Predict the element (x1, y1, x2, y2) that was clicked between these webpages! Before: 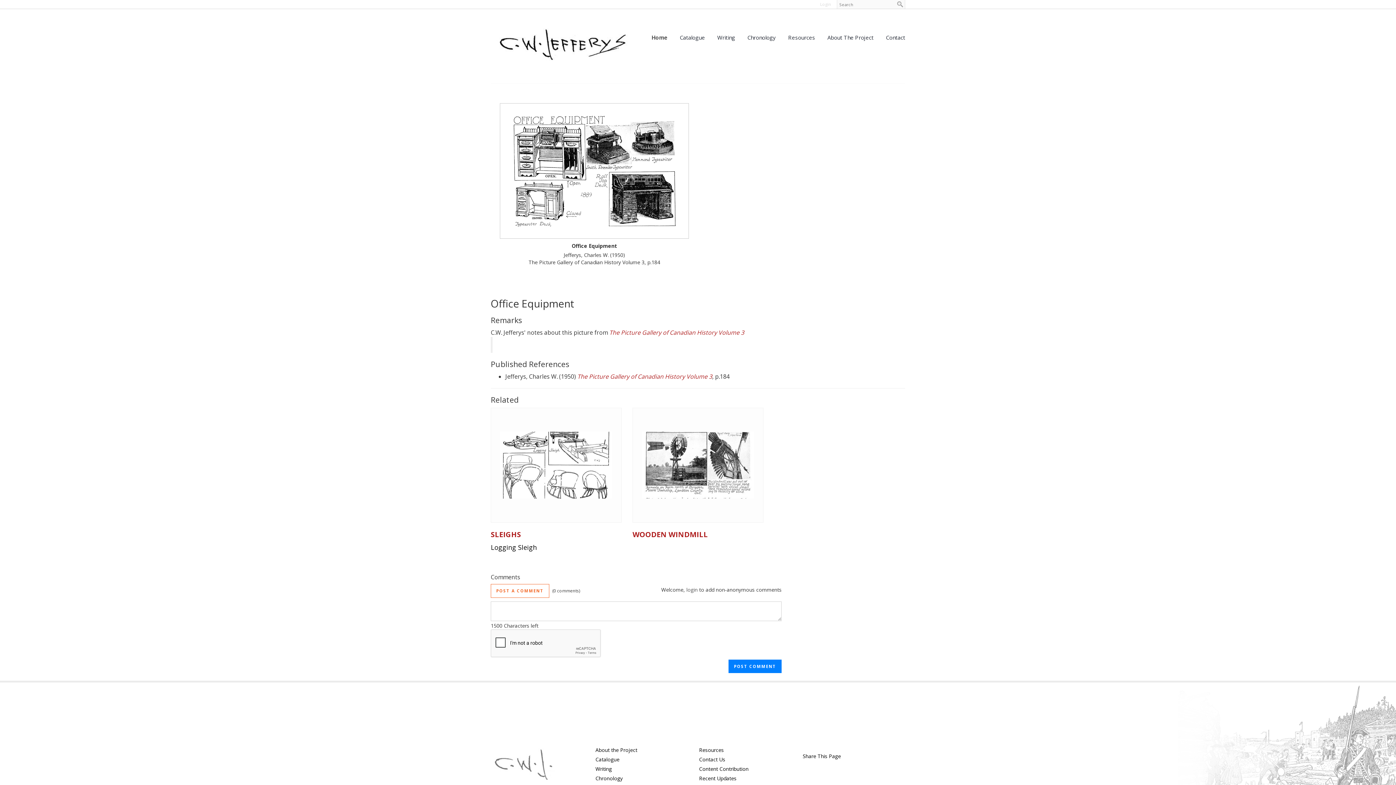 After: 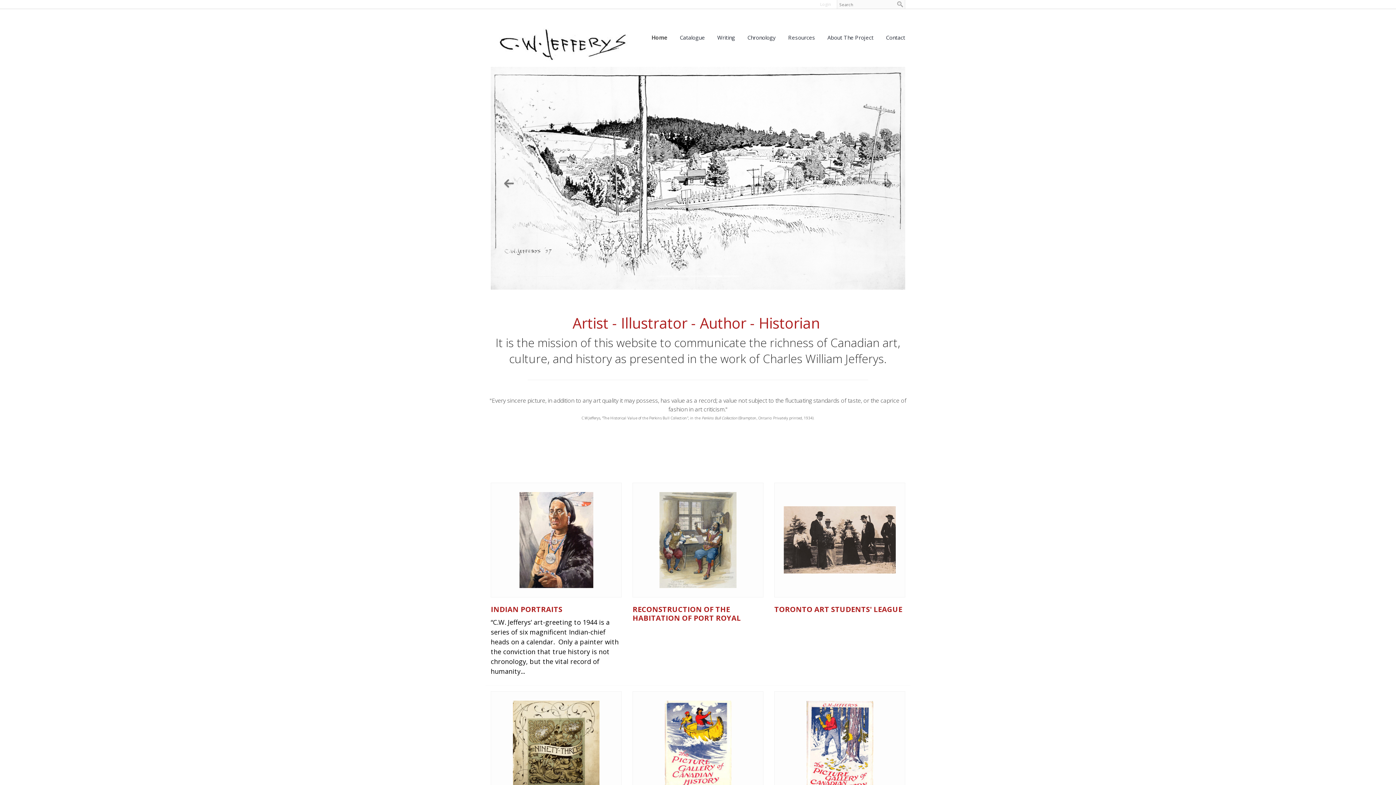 Action: label: Home bbox: (646, 30, 673, 44)